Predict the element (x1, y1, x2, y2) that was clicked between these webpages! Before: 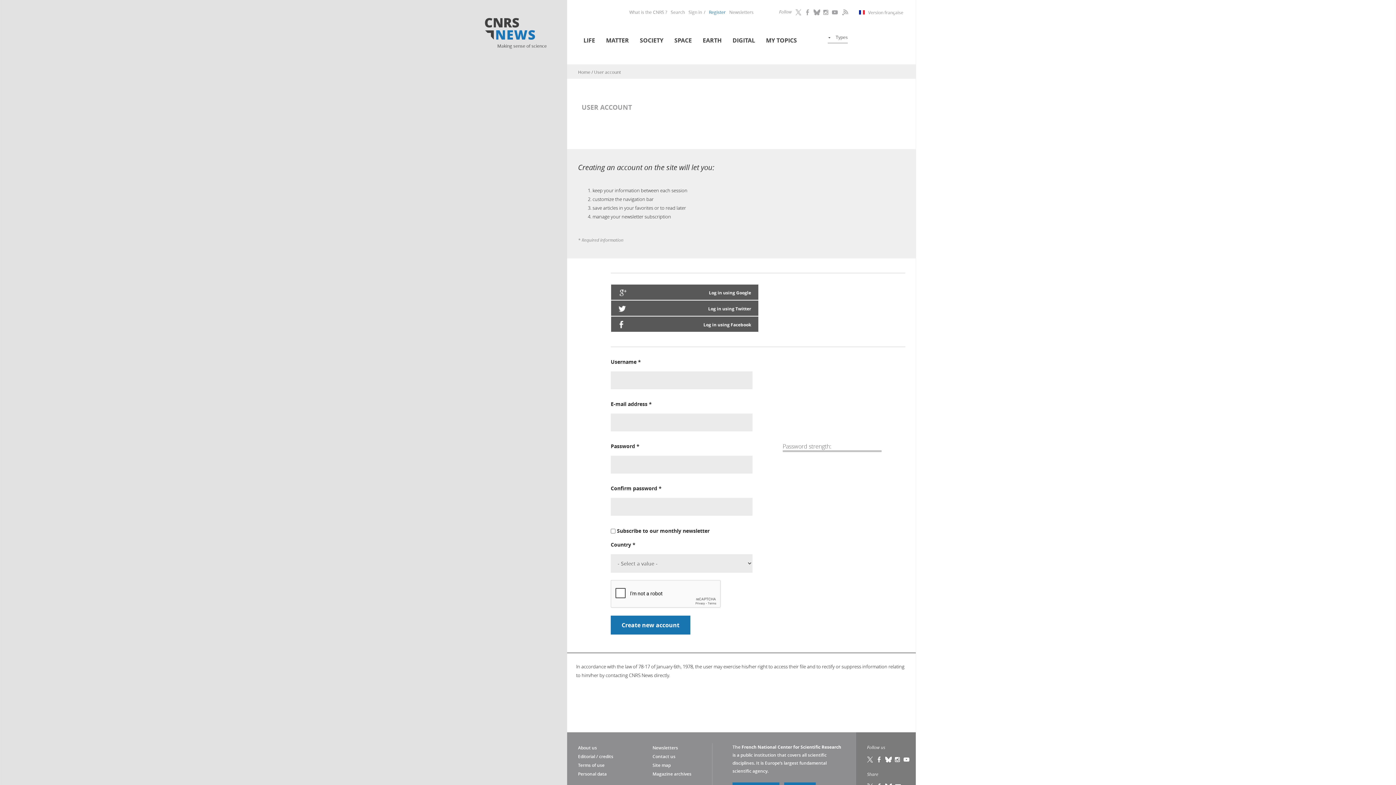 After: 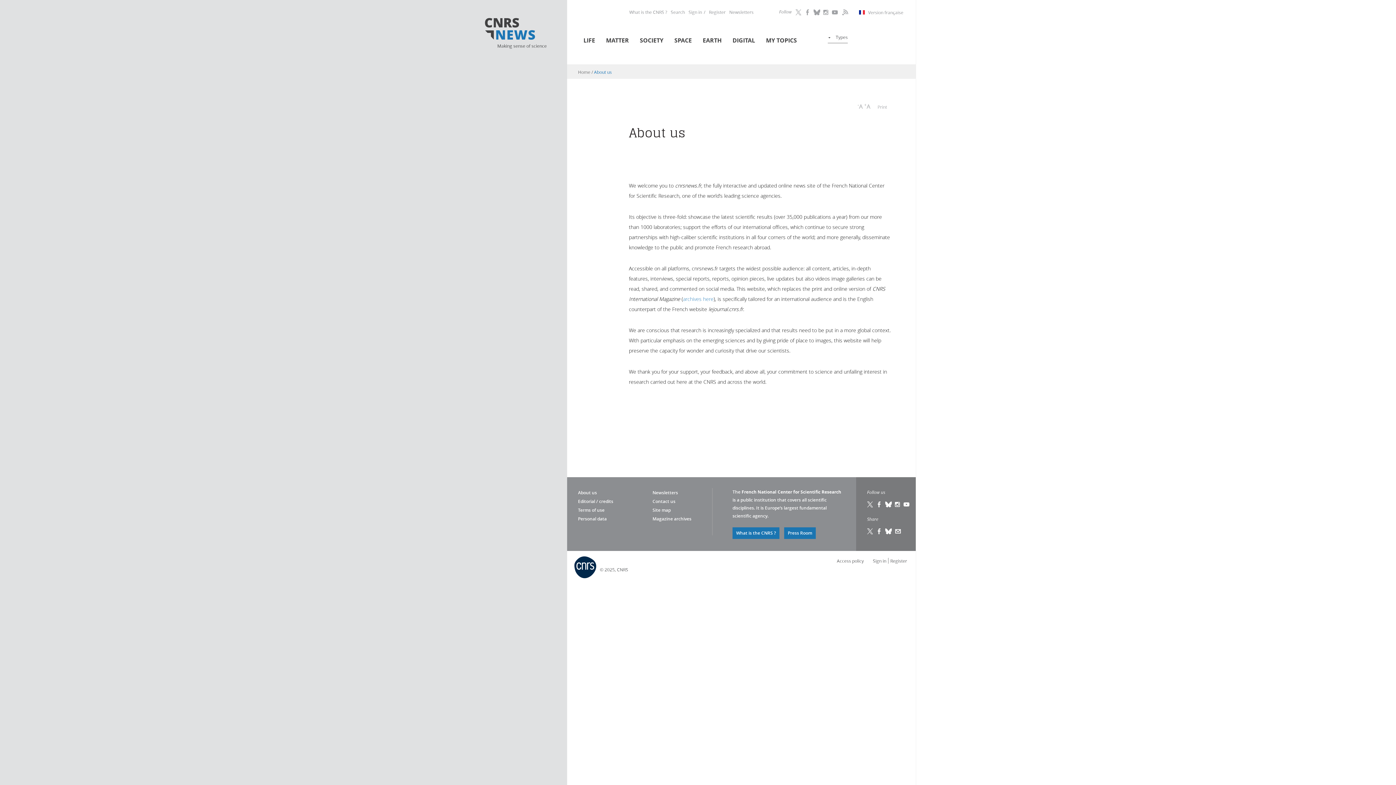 Action: label: About us bbox: (578, 745, 597, 751)